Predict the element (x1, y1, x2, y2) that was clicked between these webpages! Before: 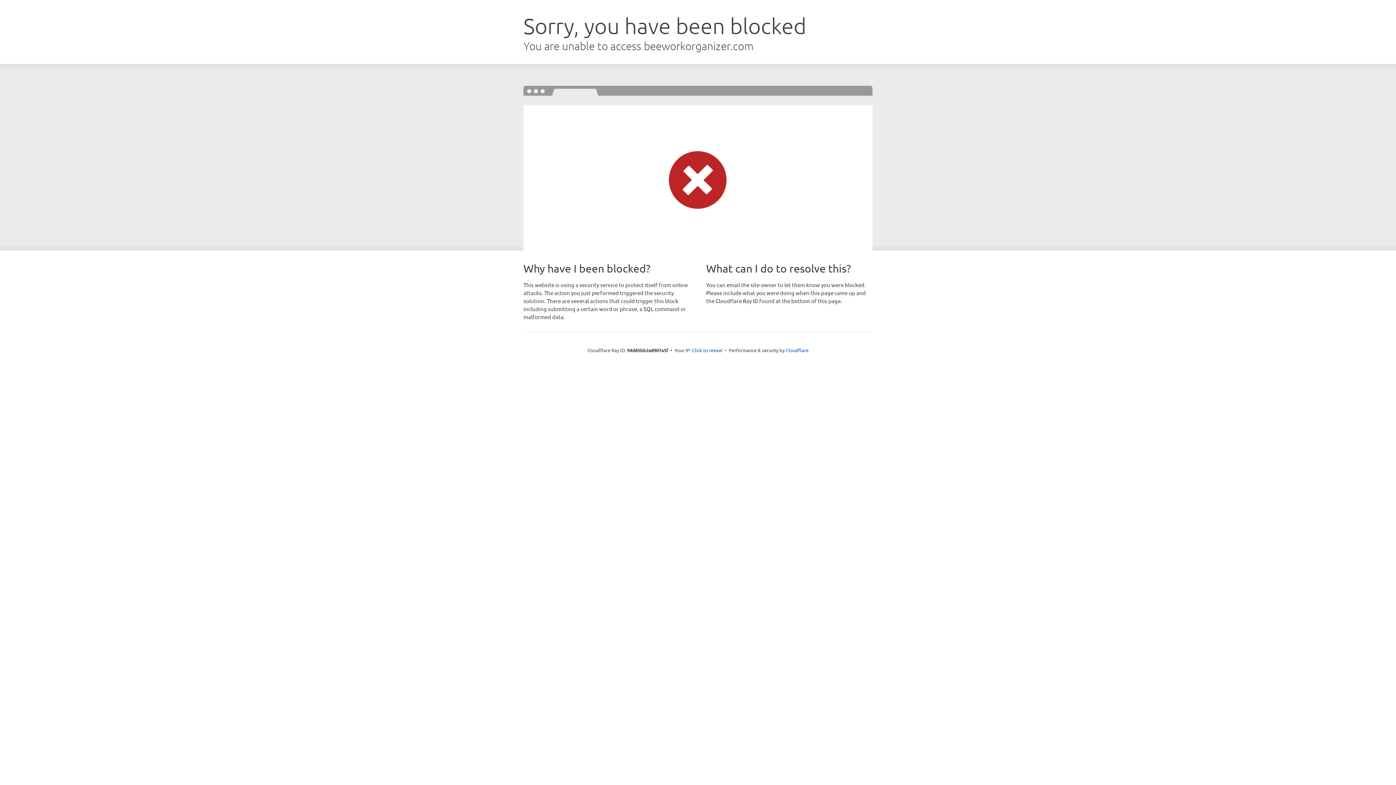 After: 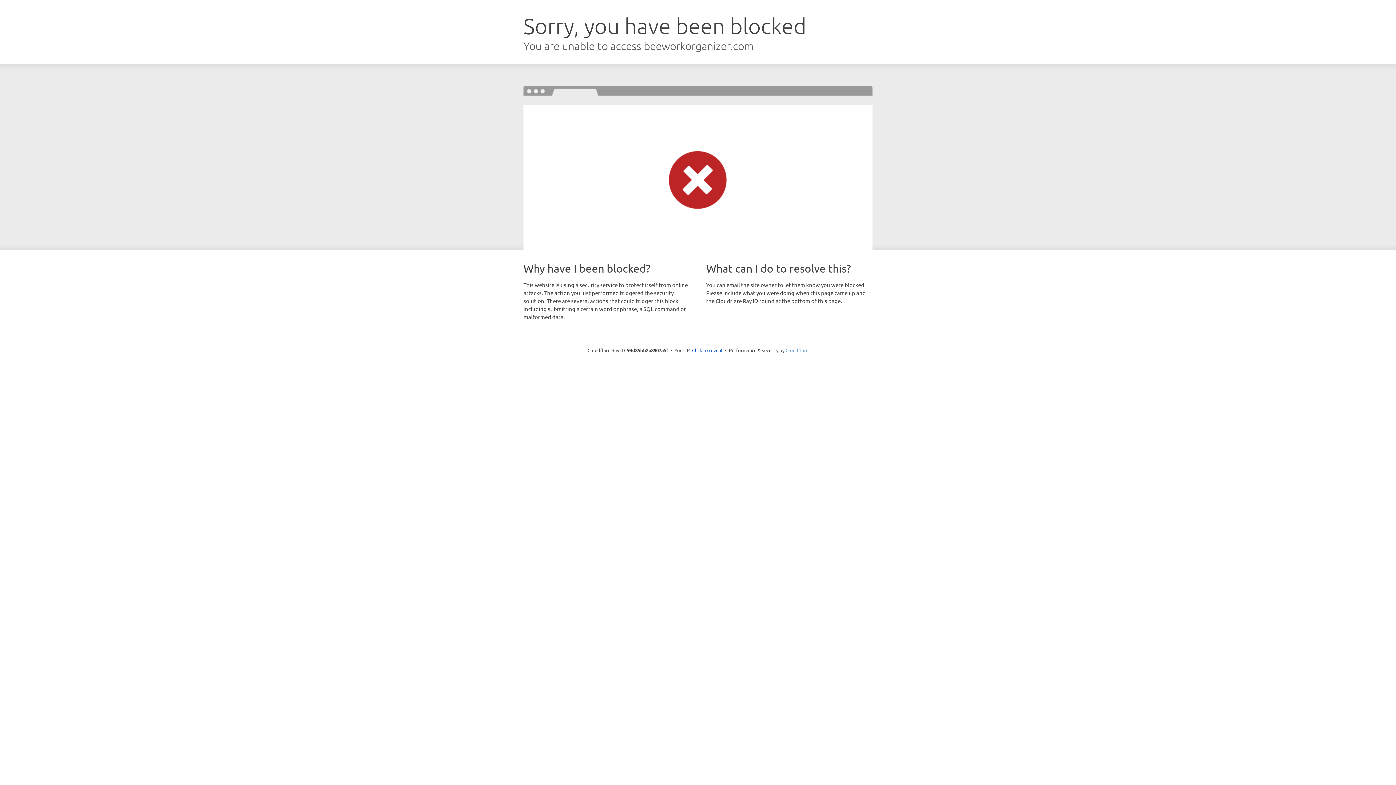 Action: label: Cloudflare bbox: (785, 347, 808, 353)